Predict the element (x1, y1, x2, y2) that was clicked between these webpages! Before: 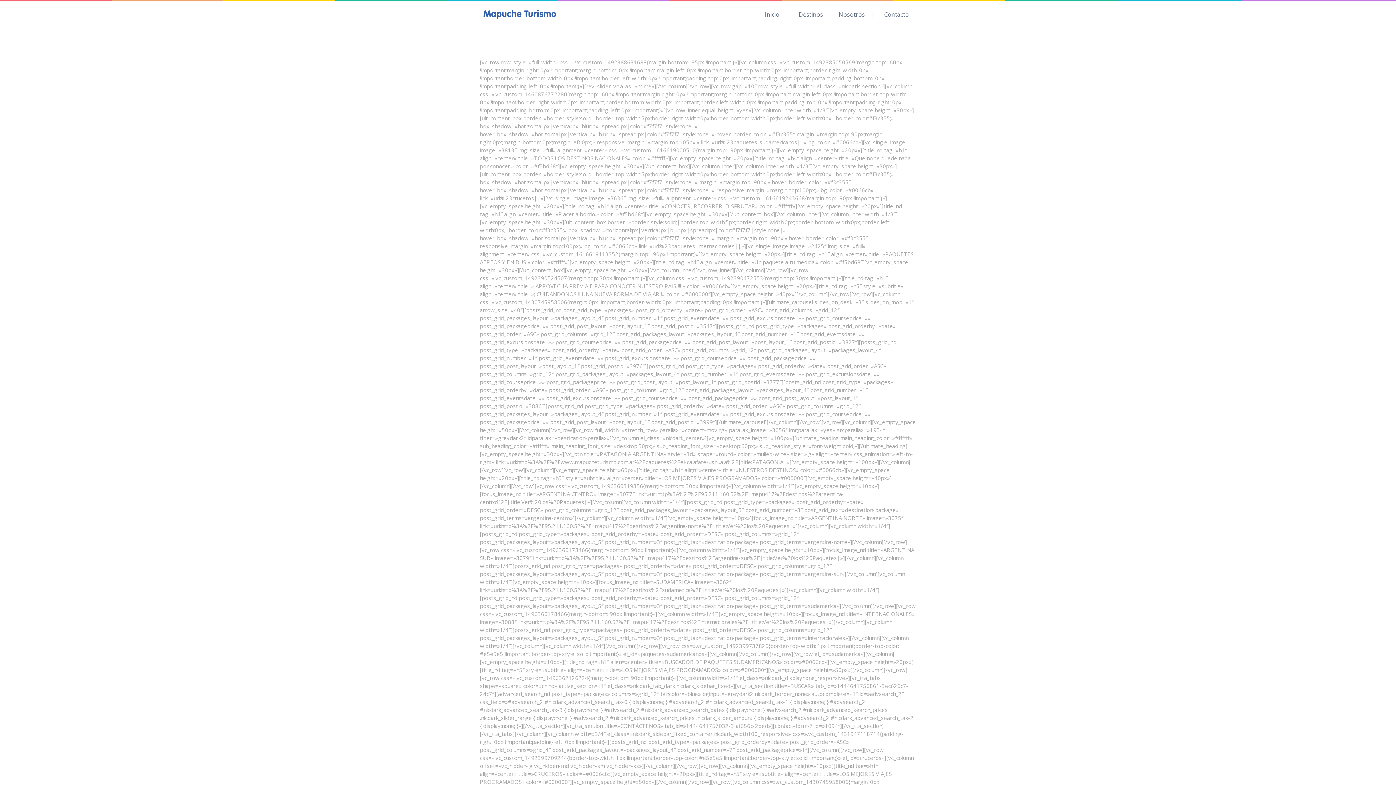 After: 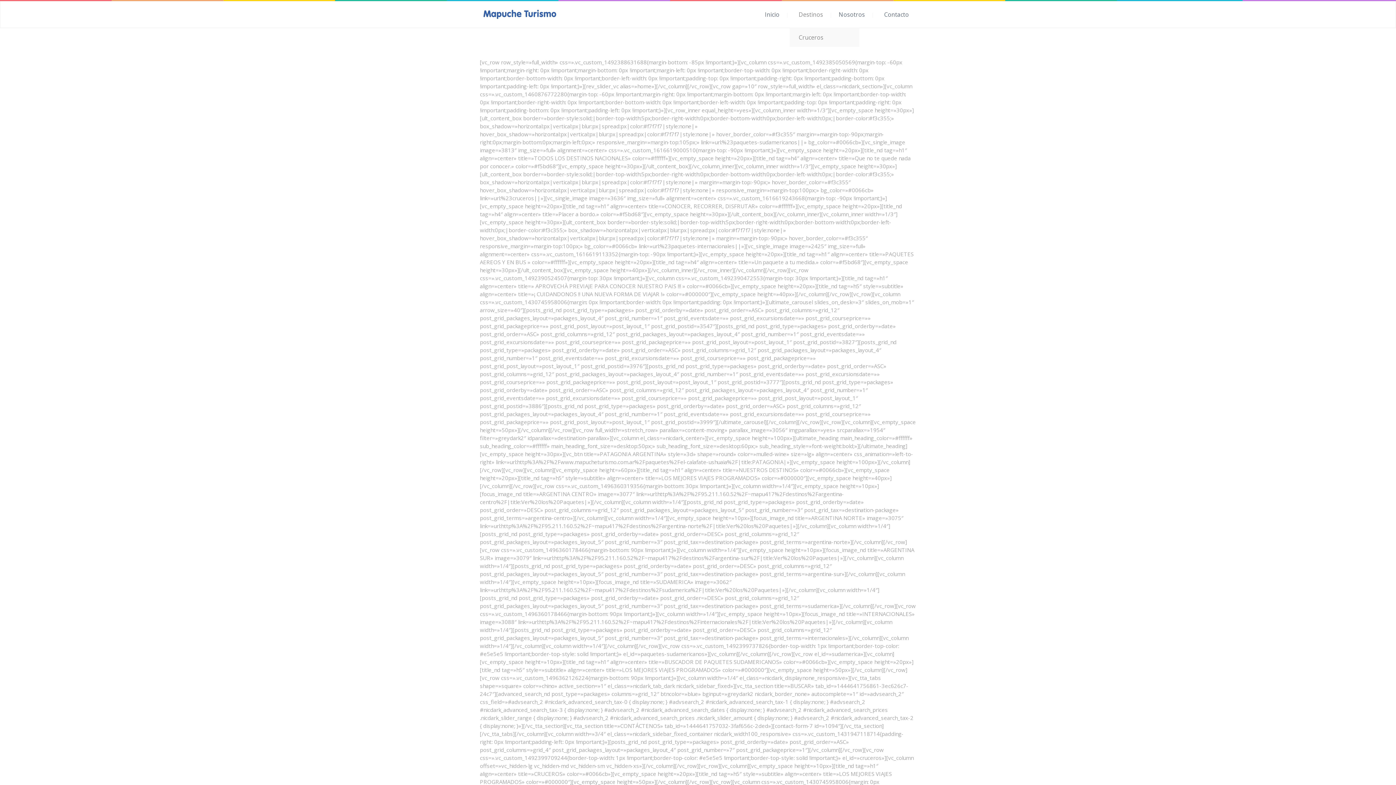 Action: label: Destinos bbox: (798, 10, 838, 18)